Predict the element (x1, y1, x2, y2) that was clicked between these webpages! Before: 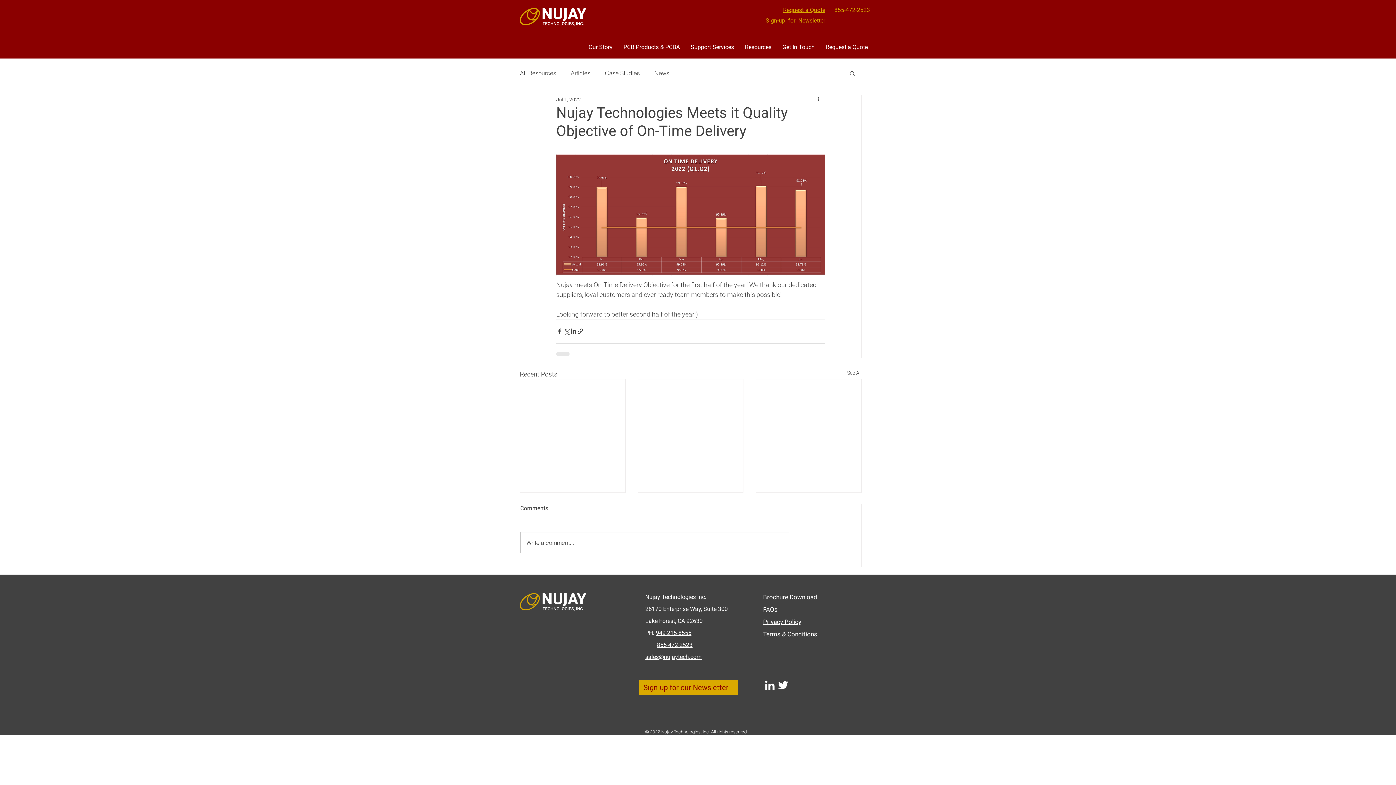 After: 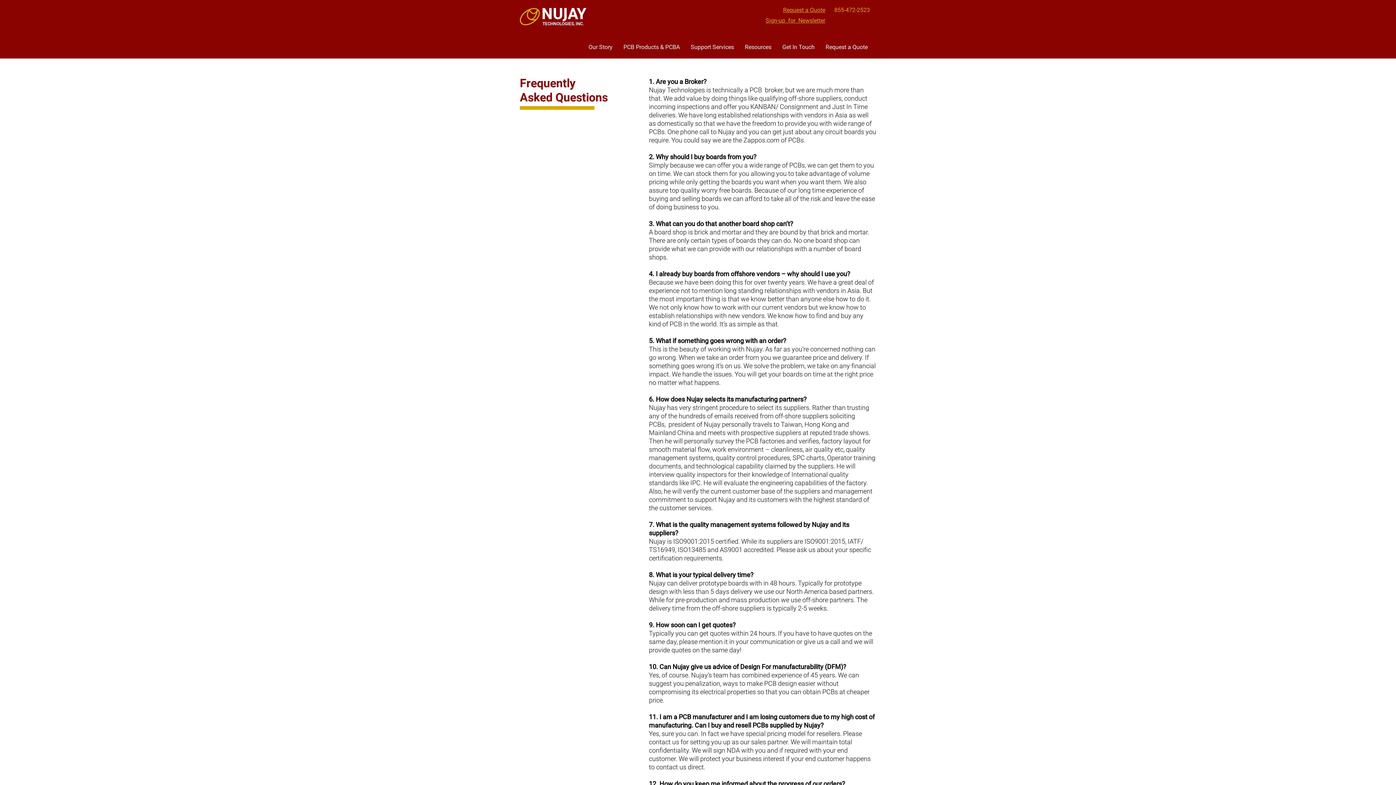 Action: bbox: (763, 605, 777, 613) label: FAQs